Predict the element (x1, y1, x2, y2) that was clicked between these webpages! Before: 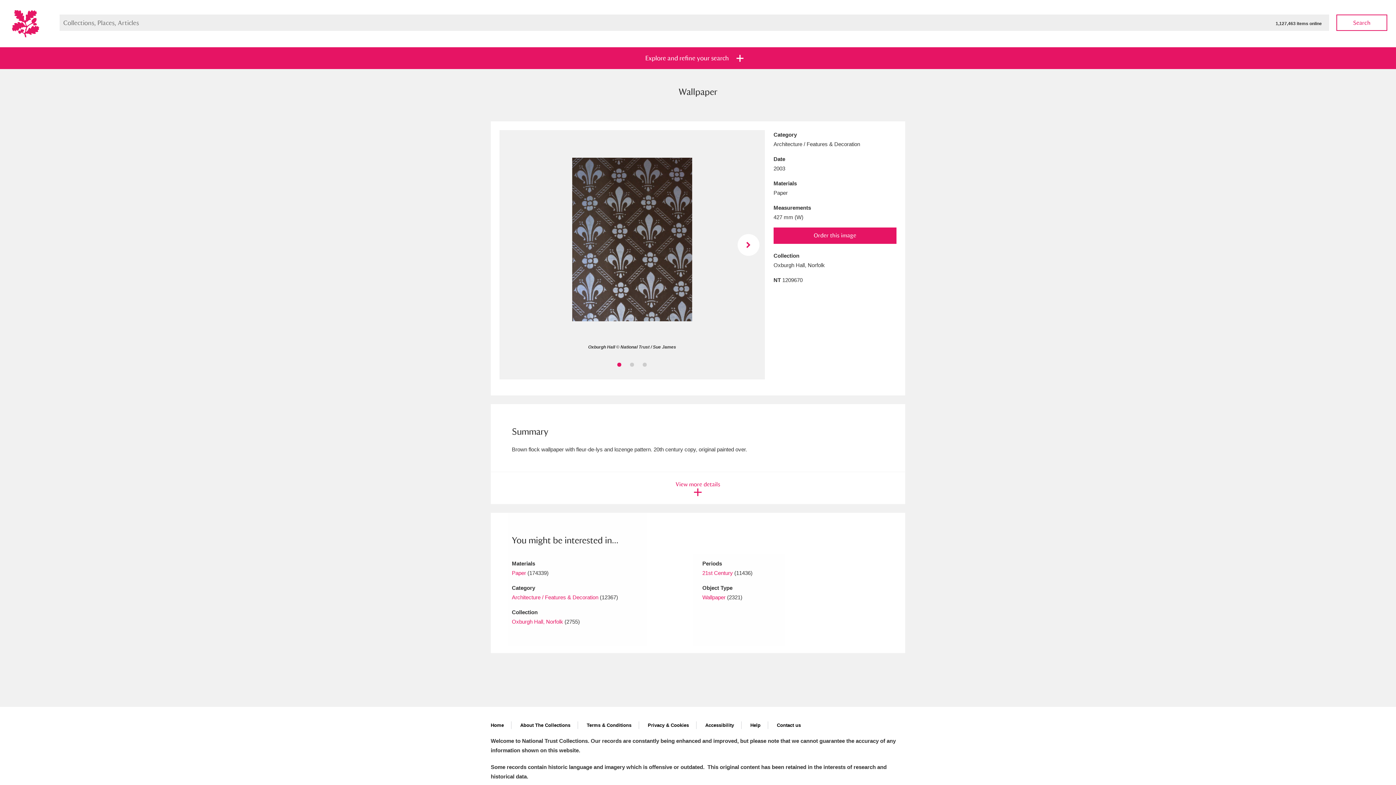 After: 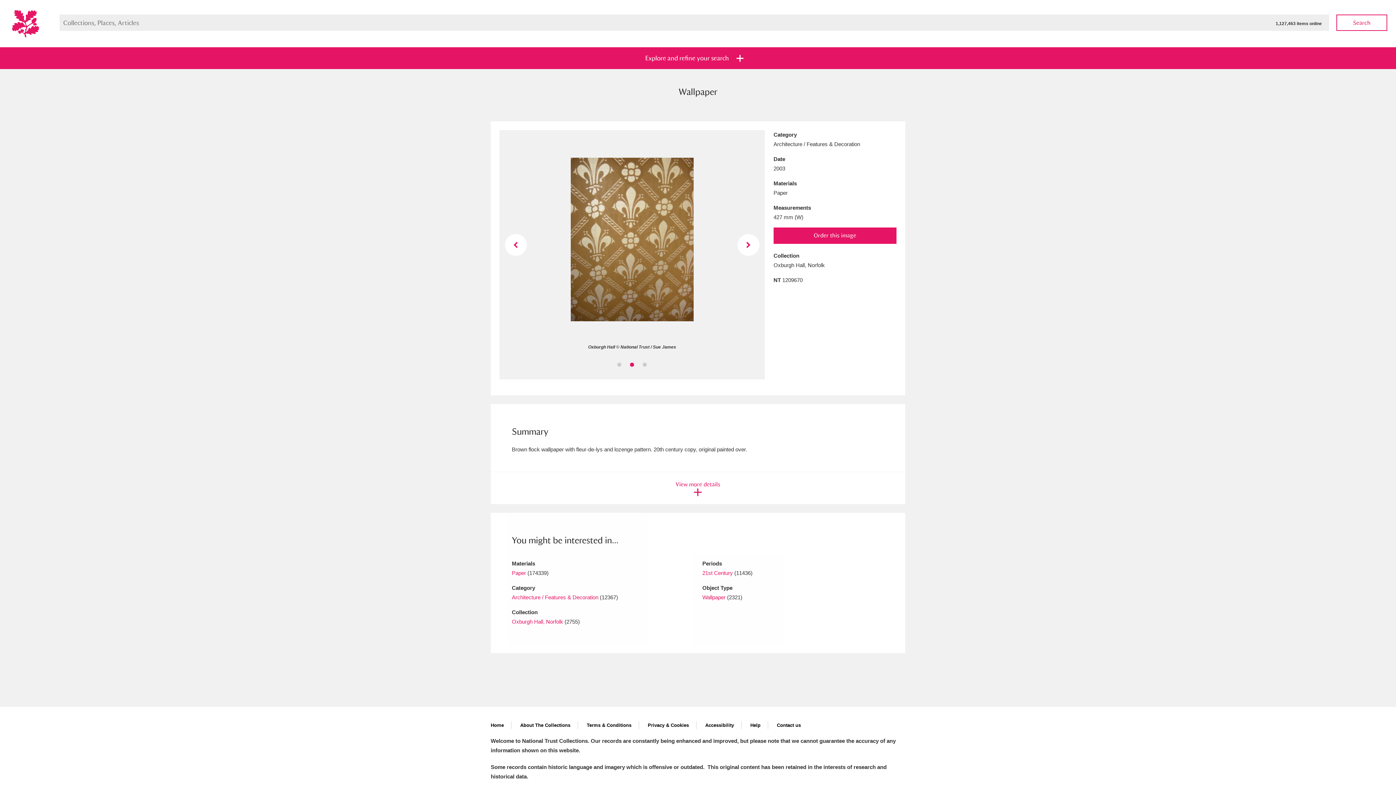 Action: bbox: (630, 362, 634, 366) label: 2